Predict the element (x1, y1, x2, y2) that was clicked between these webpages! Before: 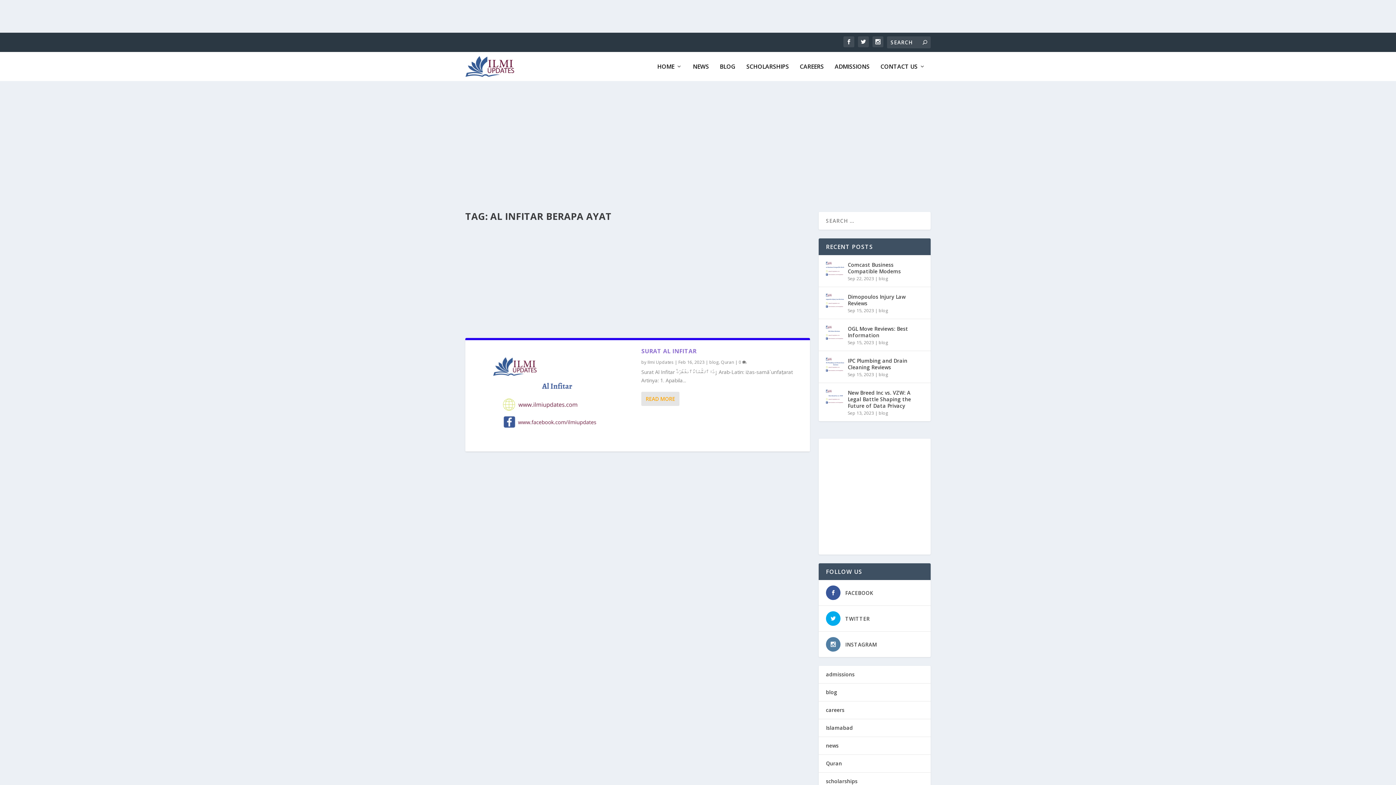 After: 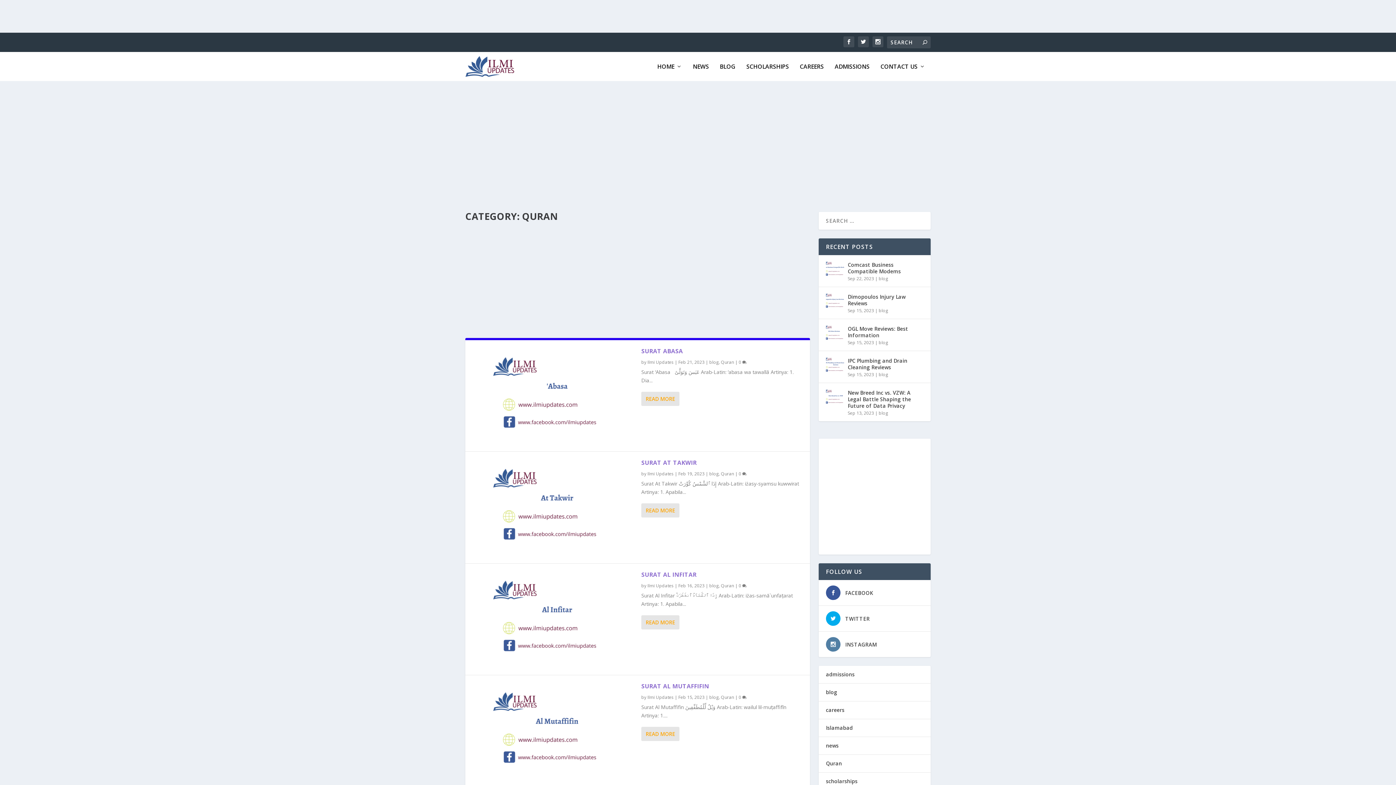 Action: bbox: (826, 760, 842, 767) label: Quran